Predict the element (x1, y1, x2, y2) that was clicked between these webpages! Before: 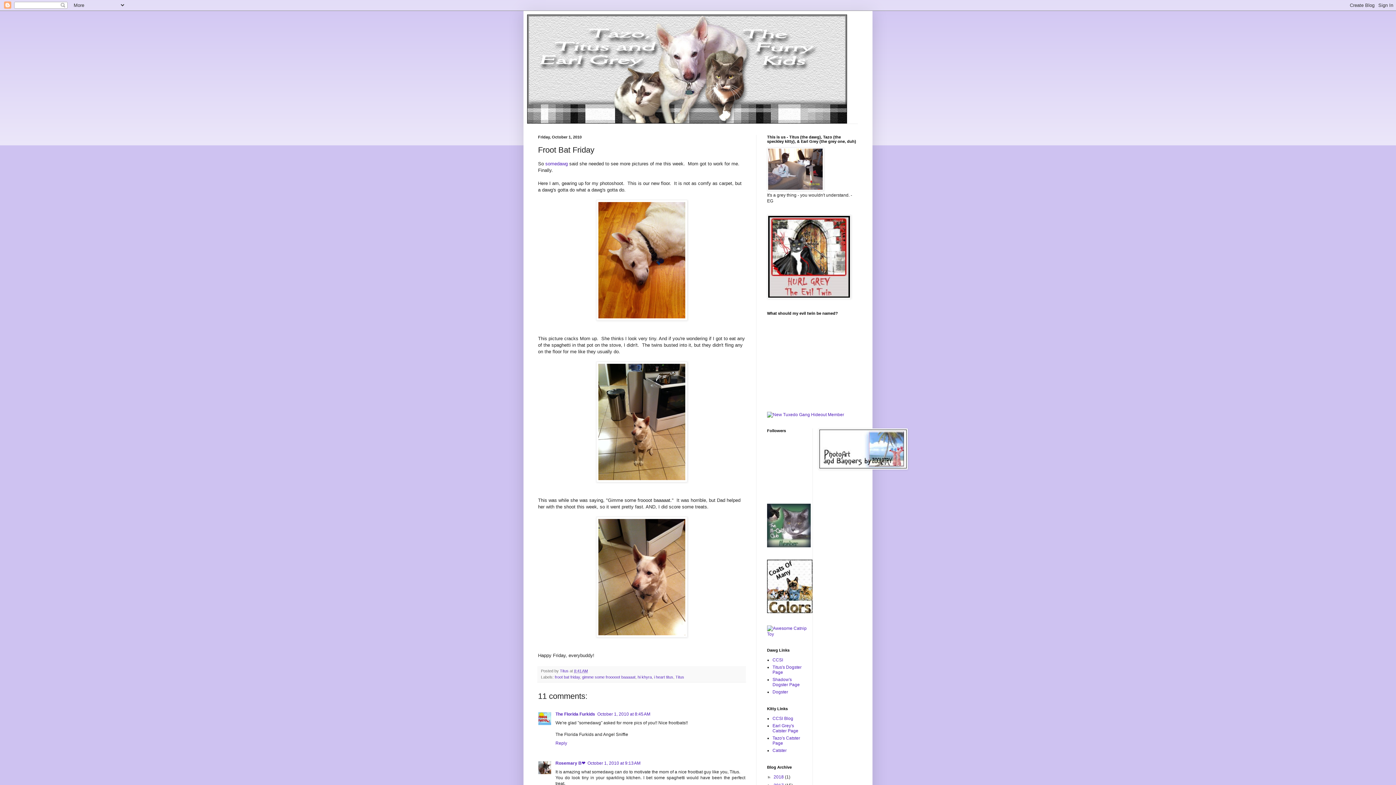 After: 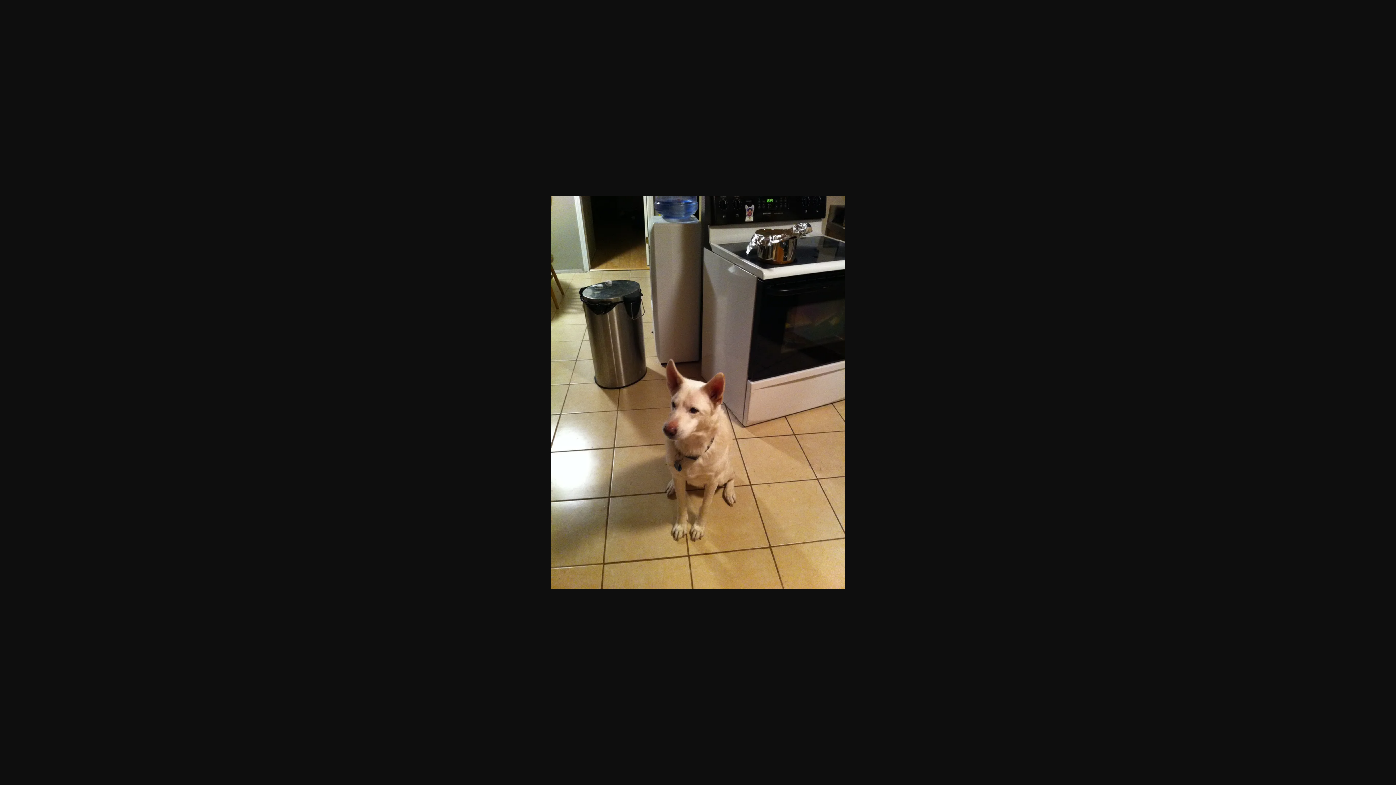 Action: bbox: (596, 478, 687, 483)